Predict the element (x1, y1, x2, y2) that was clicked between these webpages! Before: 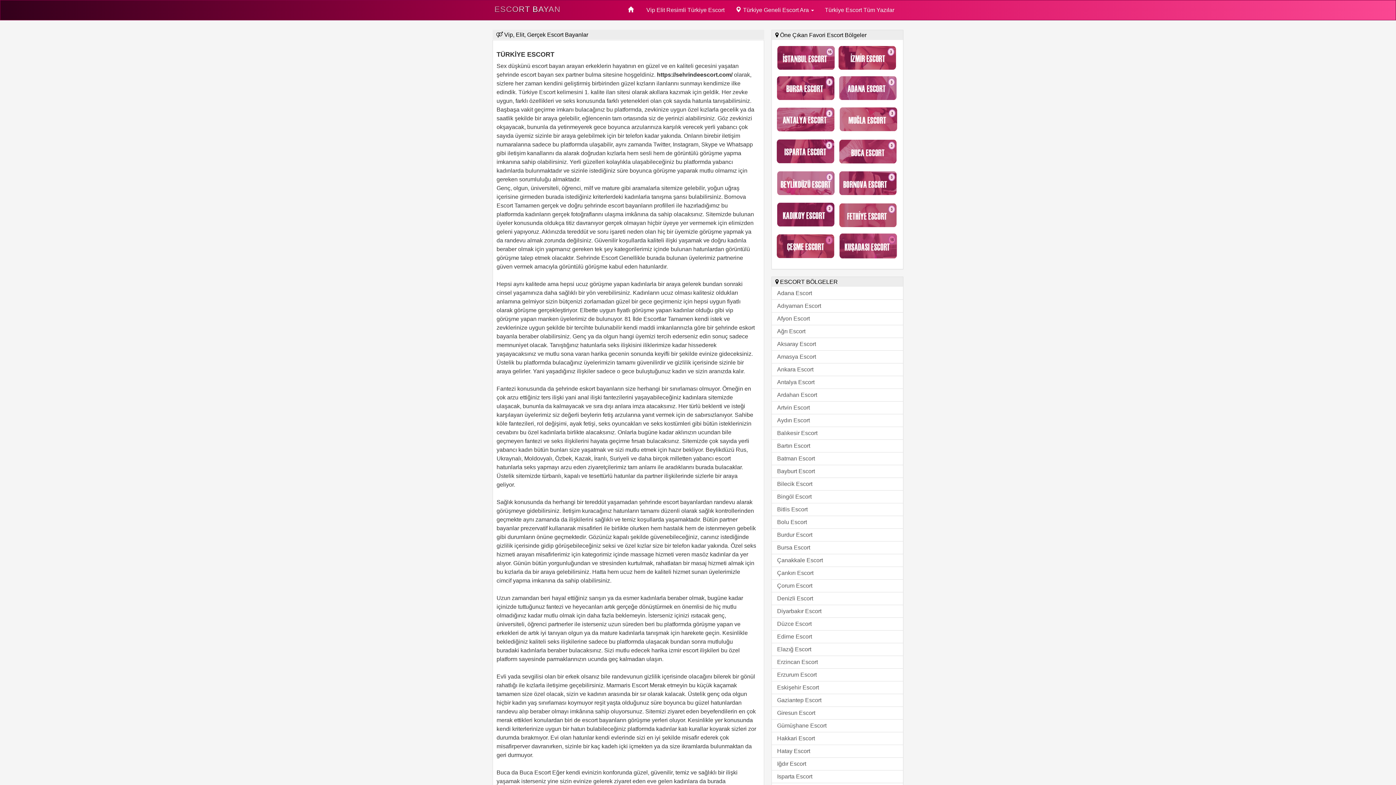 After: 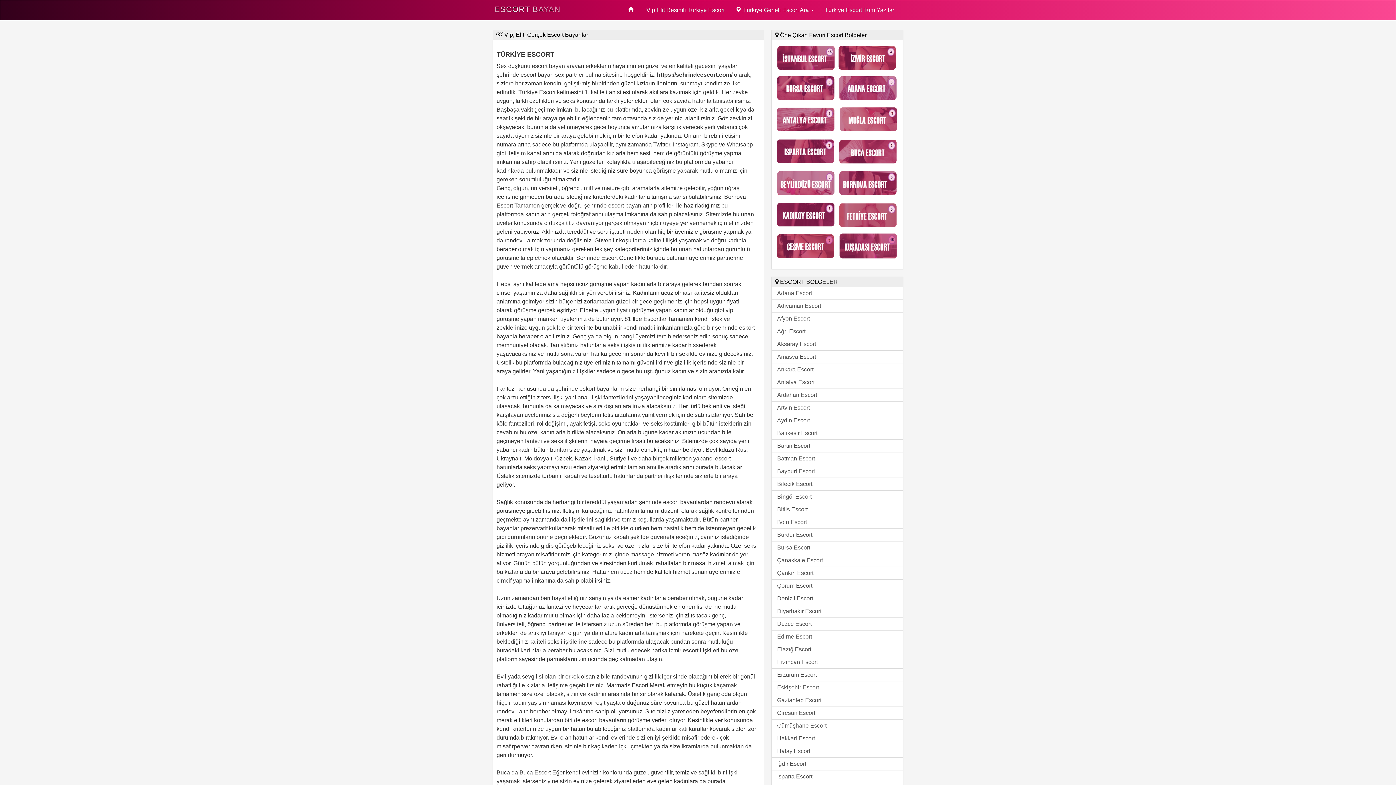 Action: bbox: (489, 0, 566, 18) label: ESCORT BAYAN